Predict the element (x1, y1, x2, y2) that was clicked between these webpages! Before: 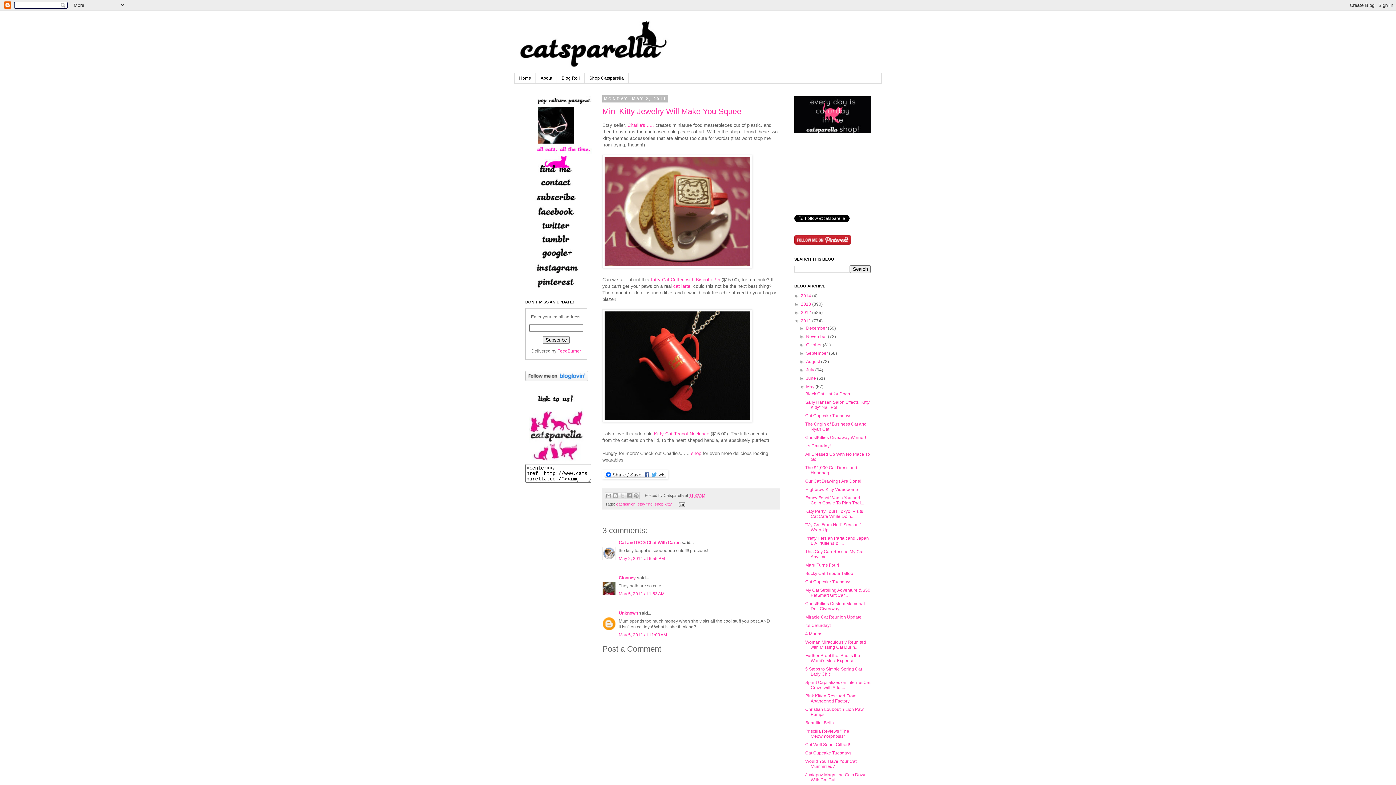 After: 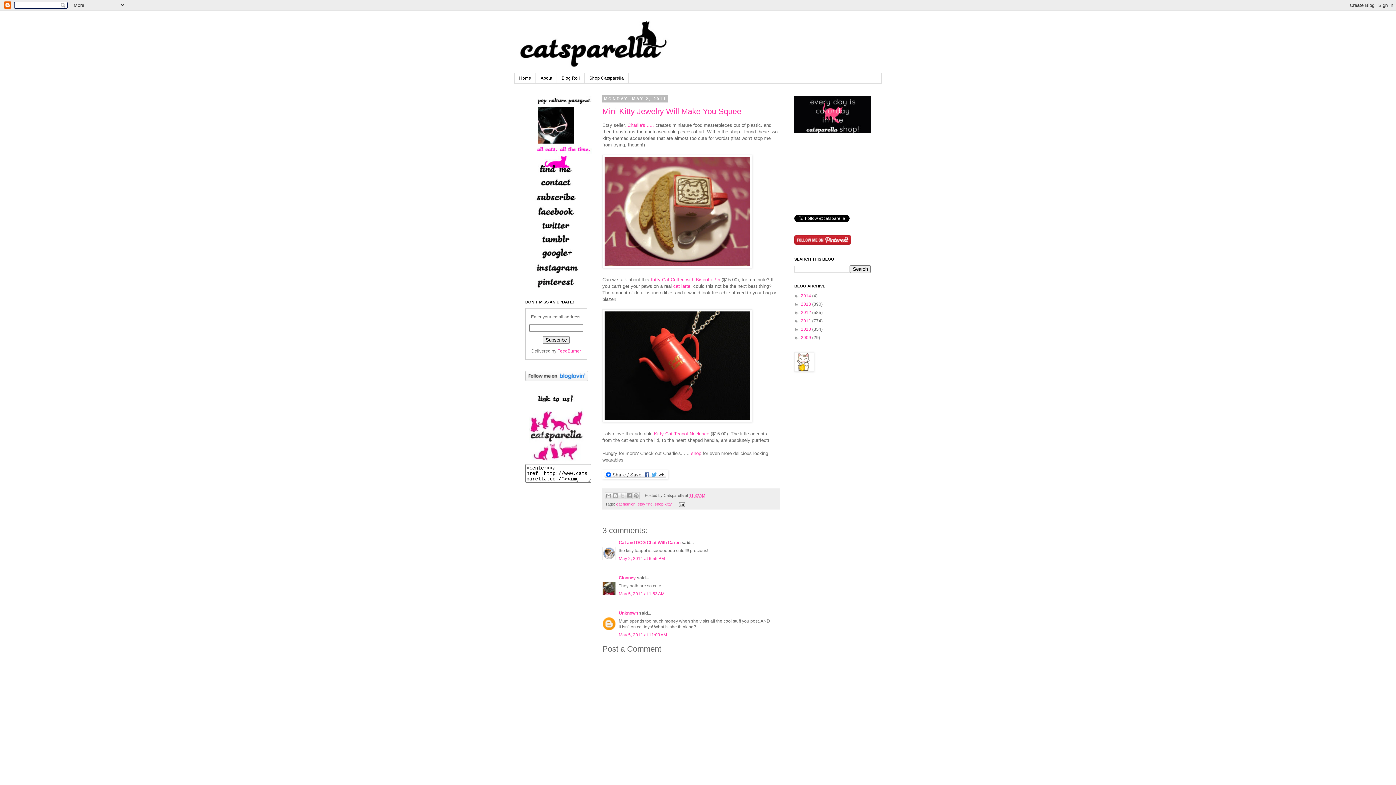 Action: bbox: (794, 318, 801, 323) label: ▼  